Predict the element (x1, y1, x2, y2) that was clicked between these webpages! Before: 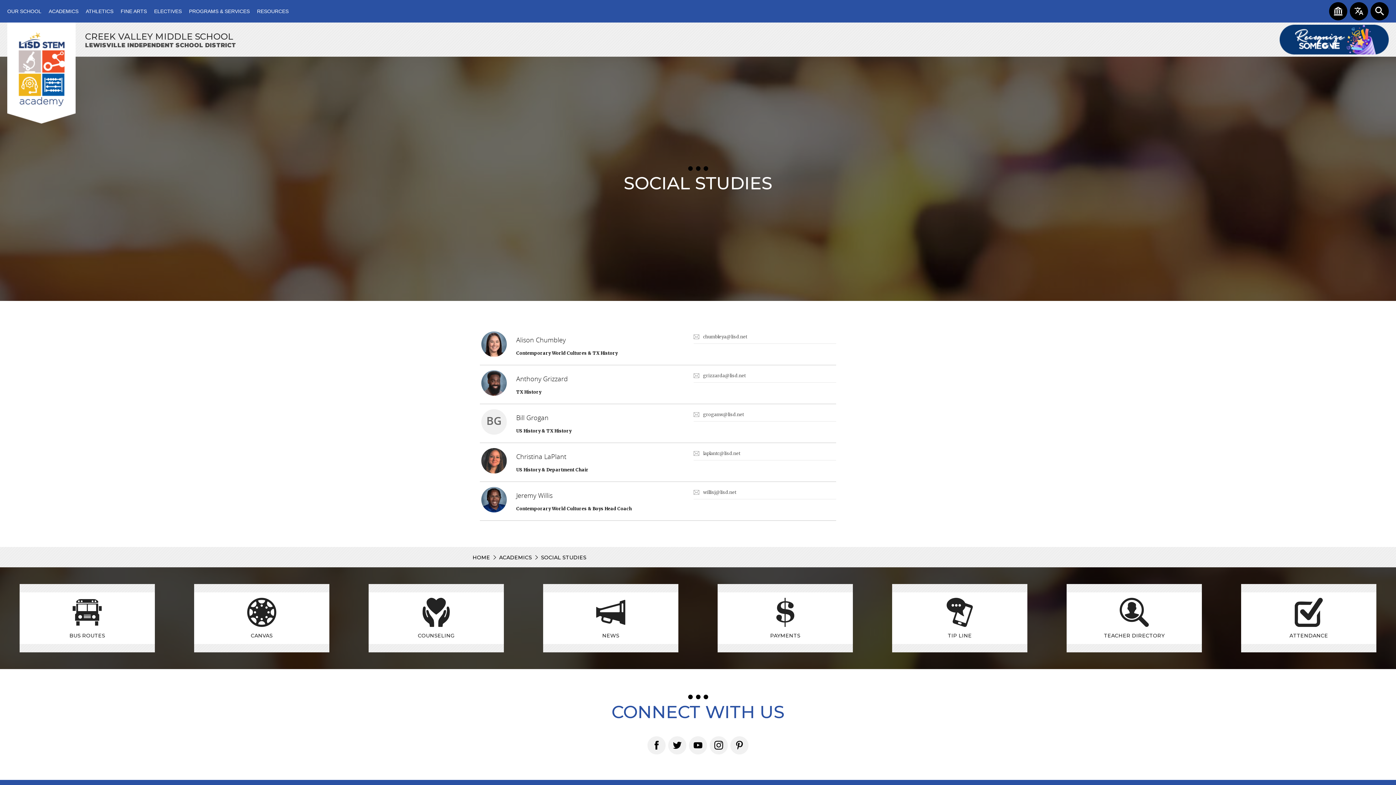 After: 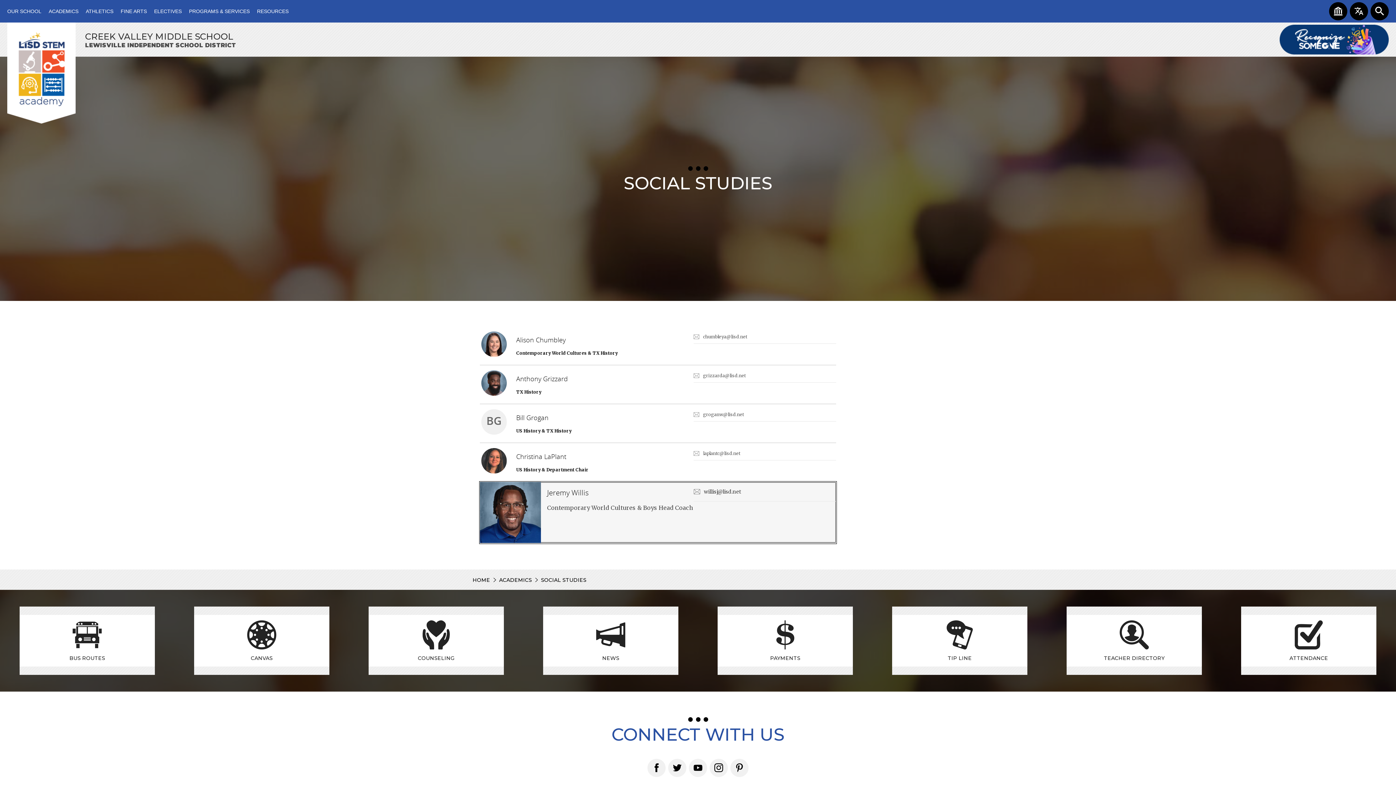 Action: bbox: (480, 482, 836, 521) label: Jeremy Willis